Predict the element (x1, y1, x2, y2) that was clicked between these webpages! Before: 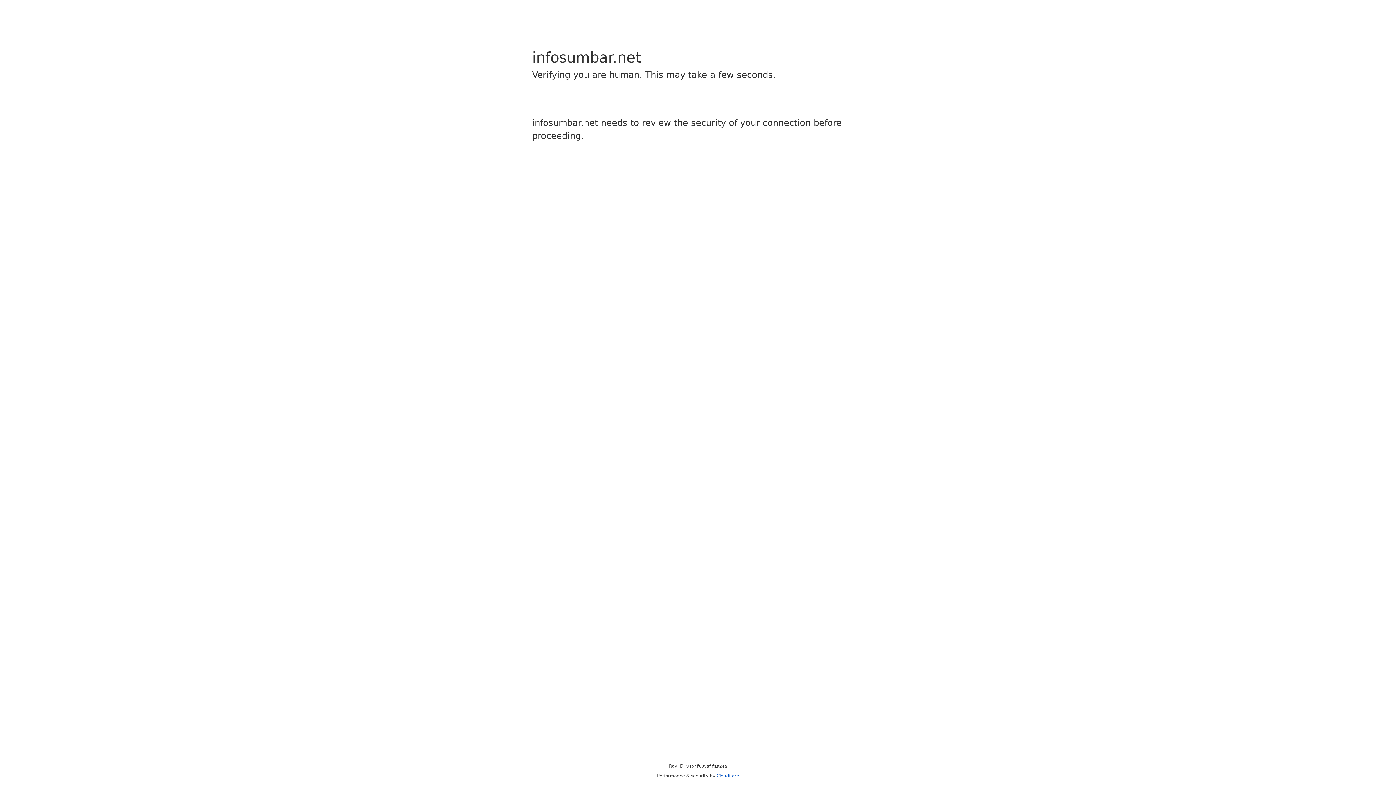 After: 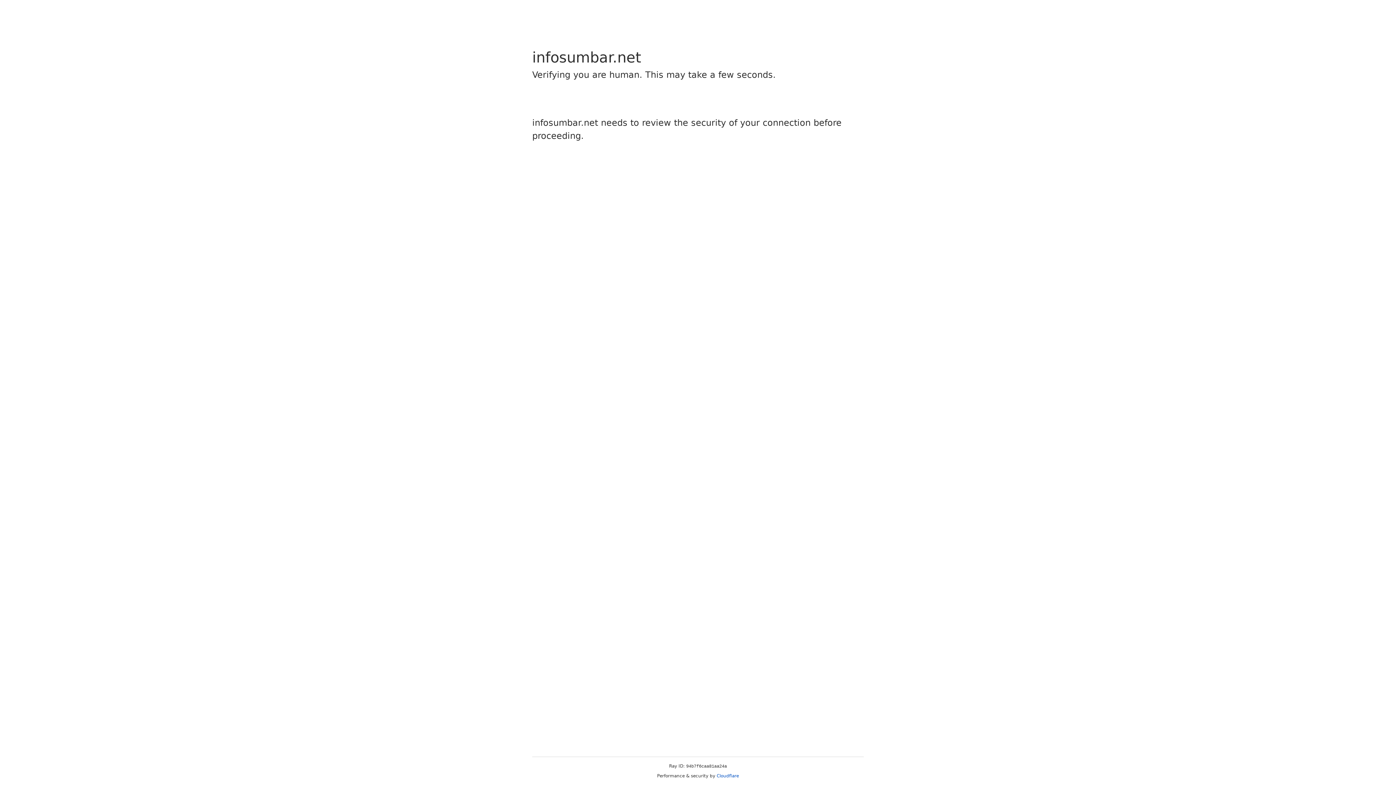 Action: bbox: (716, 773, 739, 778) label: Cloudflare